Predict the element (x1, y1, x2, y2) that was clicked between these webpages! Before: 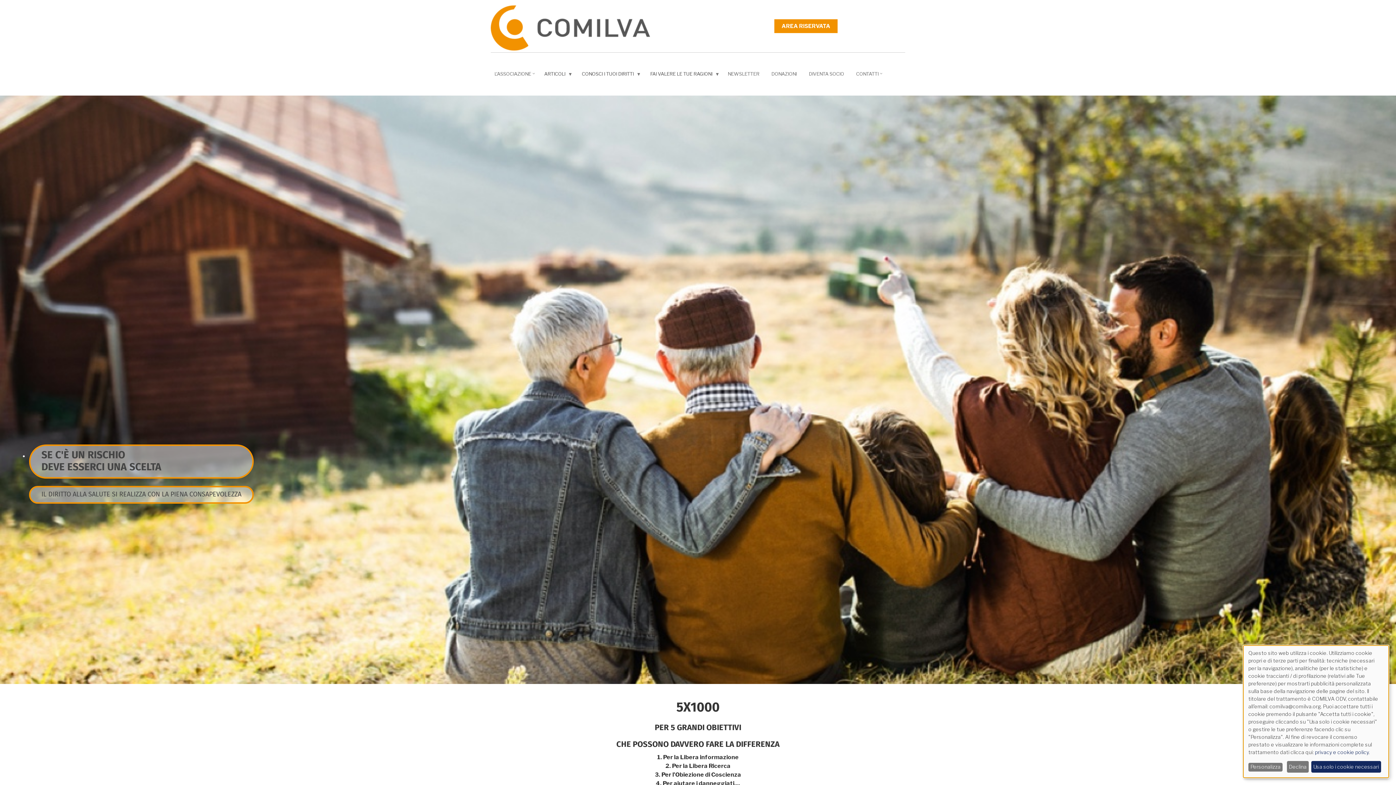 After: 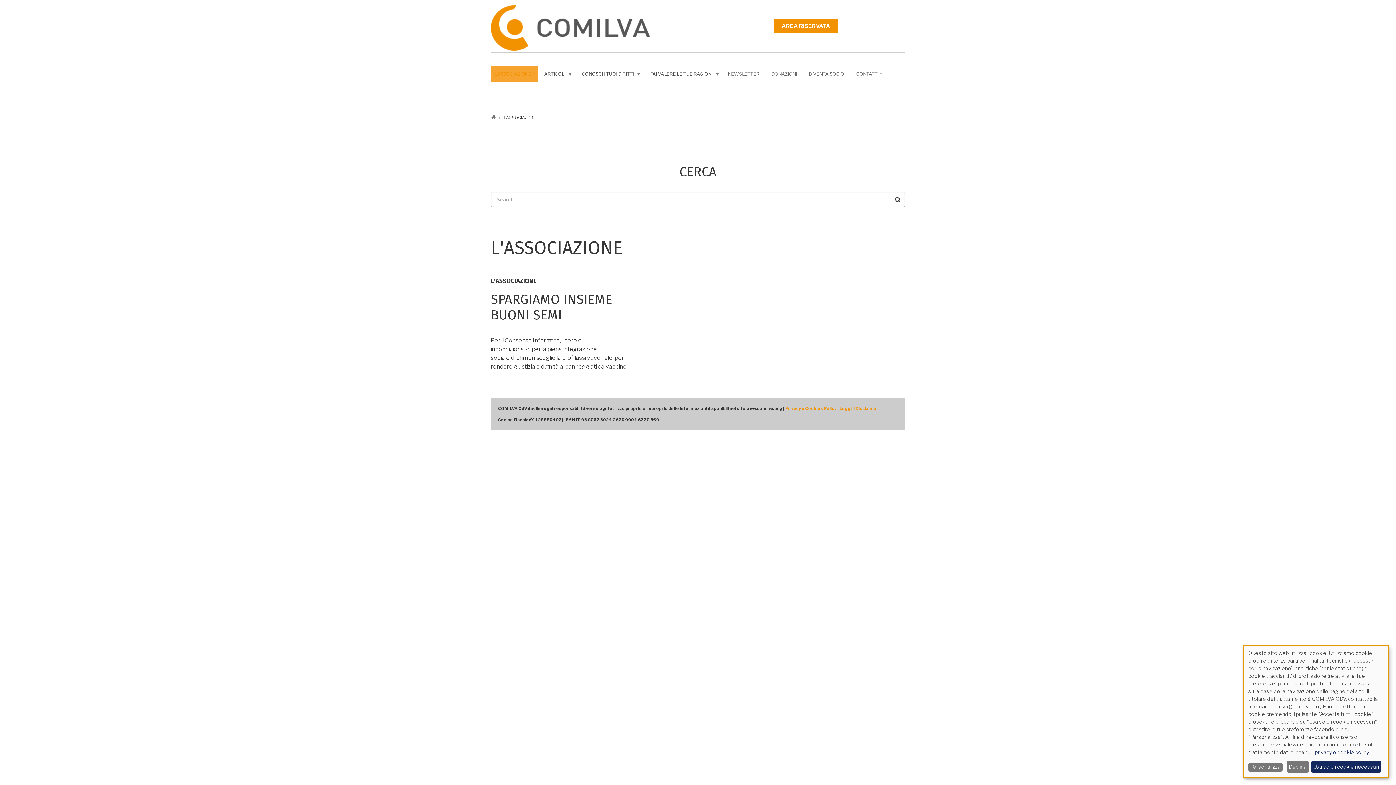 Action: bbox: (490, 66, 538, 81) label: L'ASSOCIAZIONE
»